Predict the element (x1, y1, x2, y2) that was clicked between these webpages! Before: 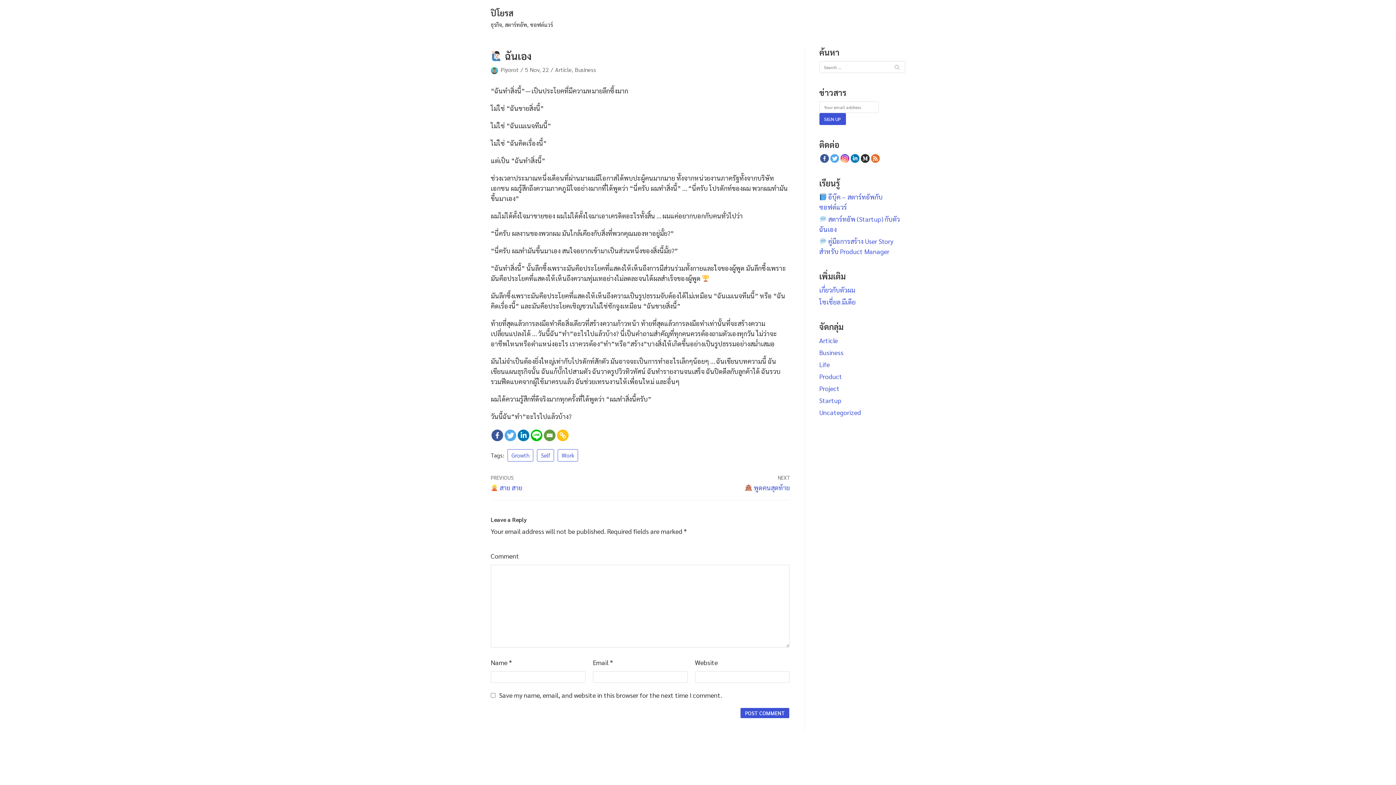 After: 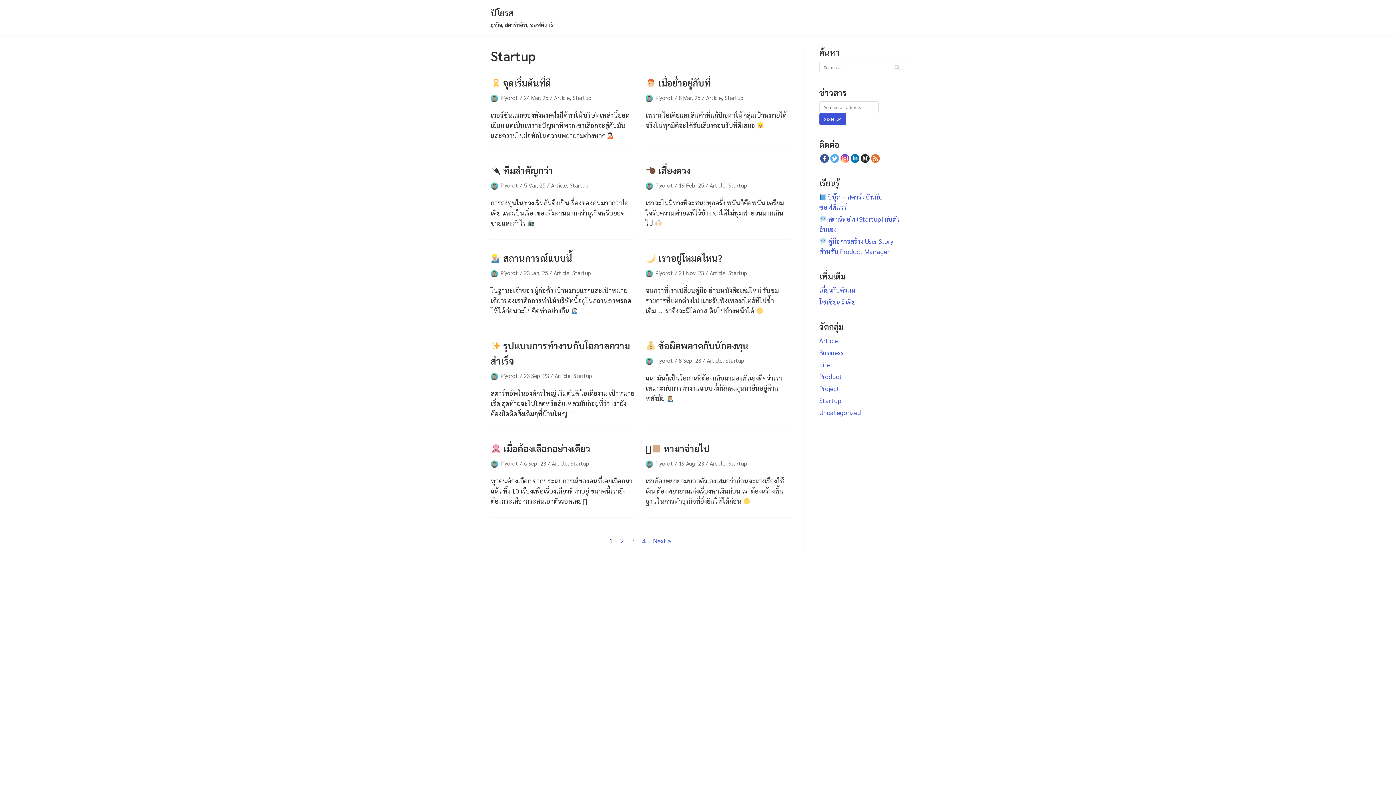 Action: bbox: (819, 396, 841, 404) label: Startup